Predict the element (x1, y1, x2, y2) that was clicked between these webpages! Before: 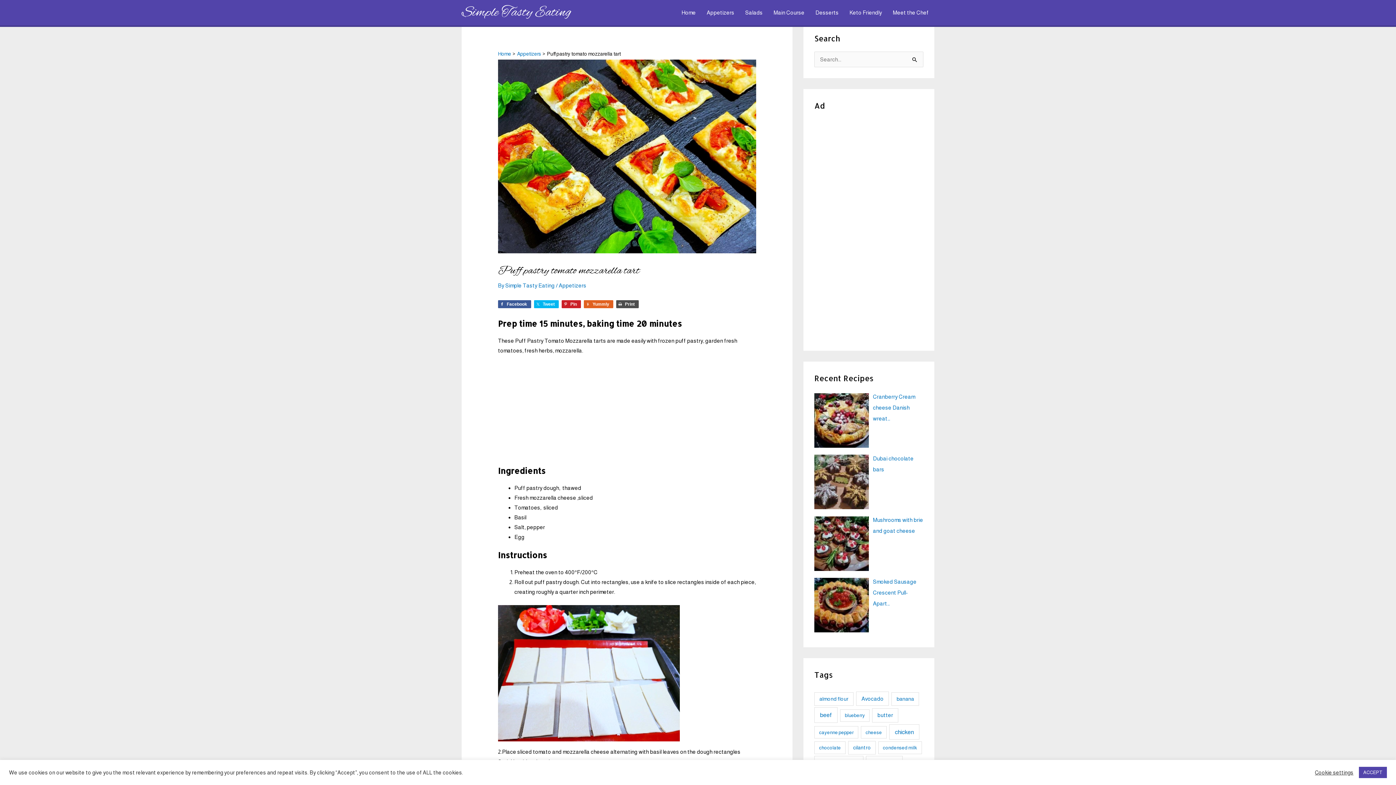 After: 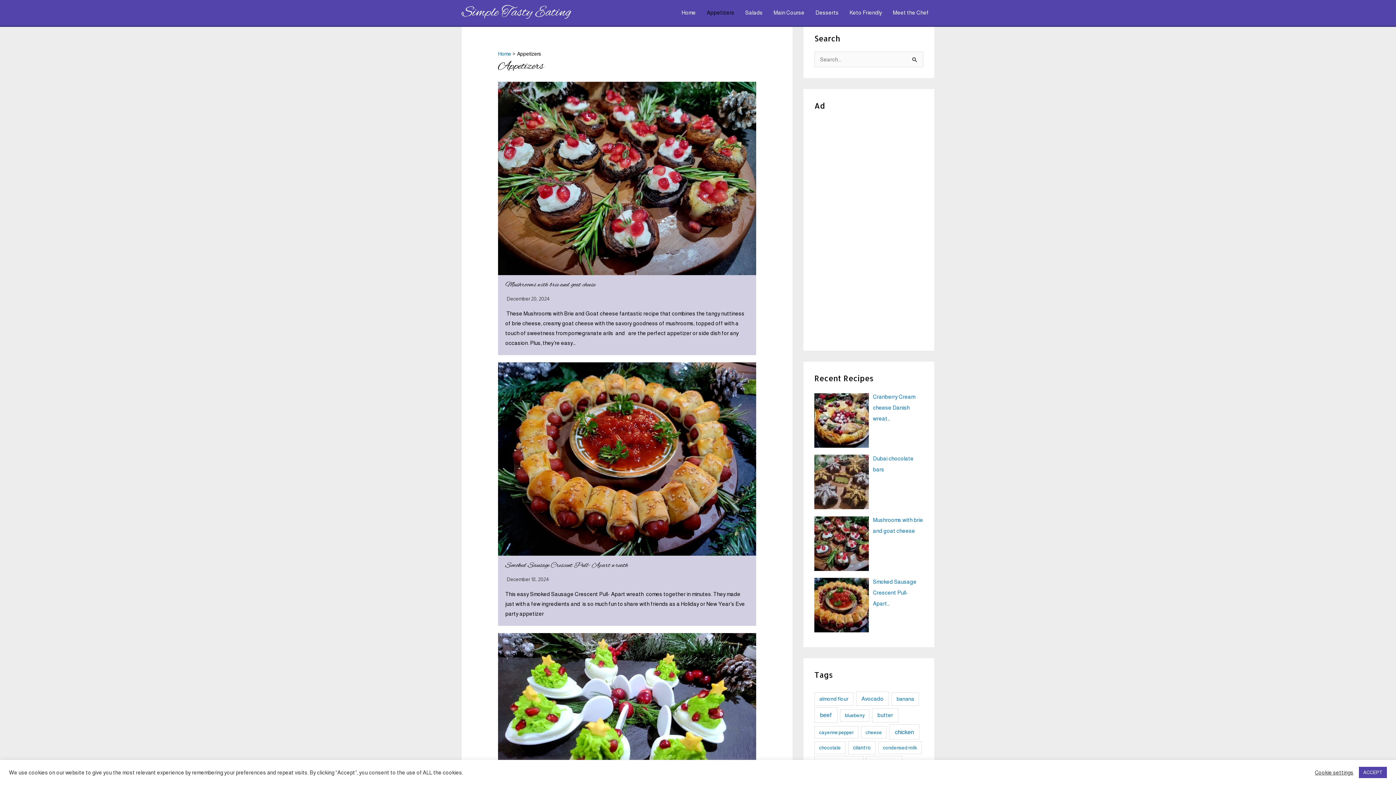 Action: label: Appetizers bbox: (701, 0, 740, 25)